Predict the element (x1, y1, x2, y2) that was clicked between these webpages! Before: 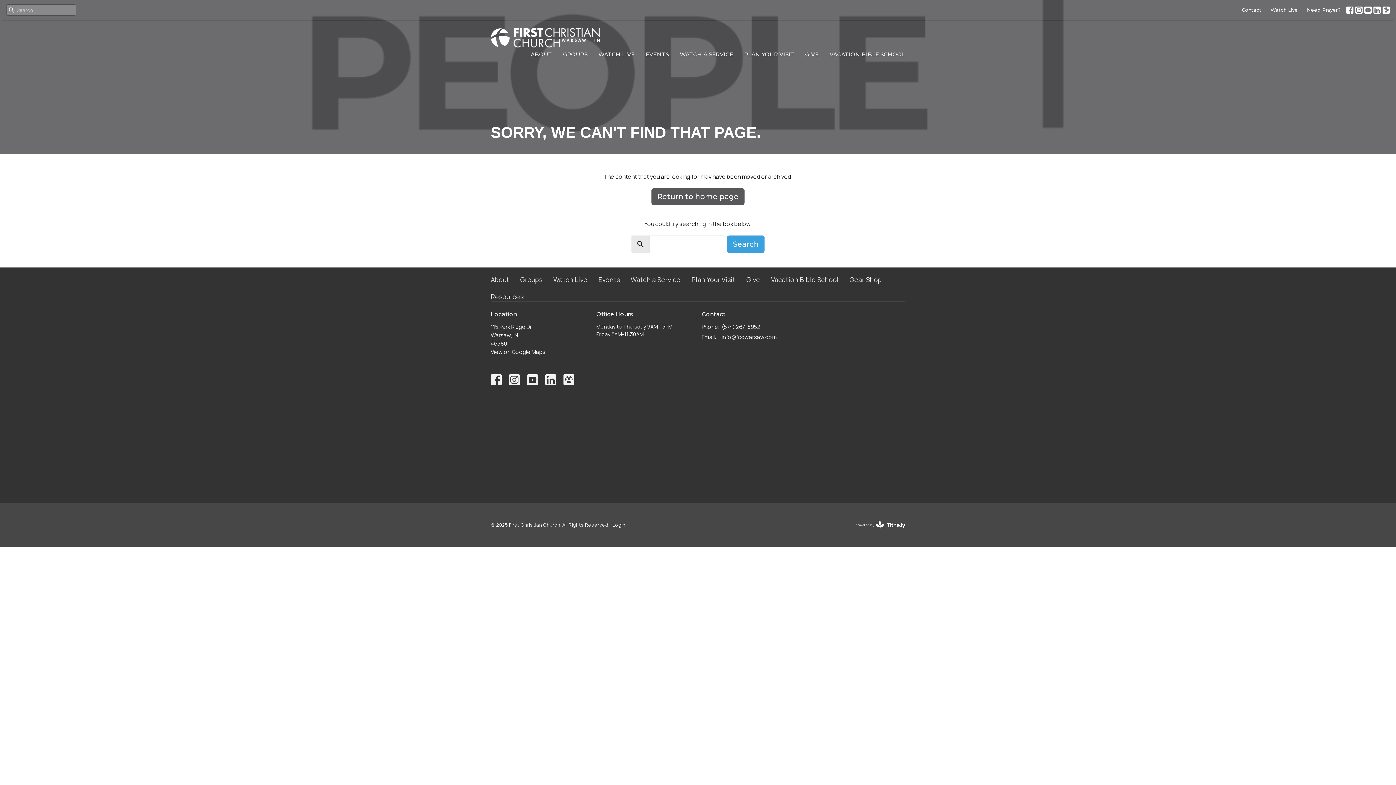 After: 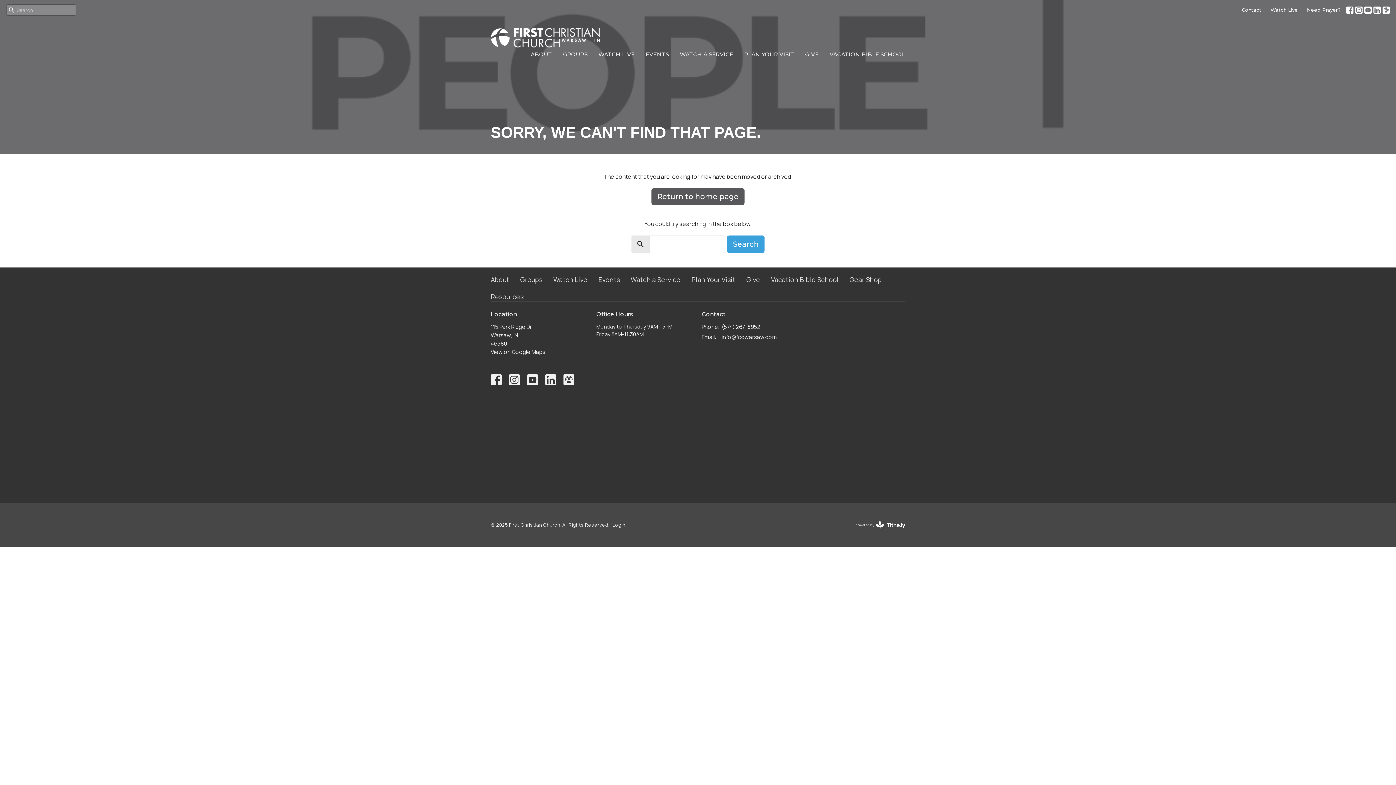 Action: label: (574) 267-8952 bbox: (721, 322, 760, 331)